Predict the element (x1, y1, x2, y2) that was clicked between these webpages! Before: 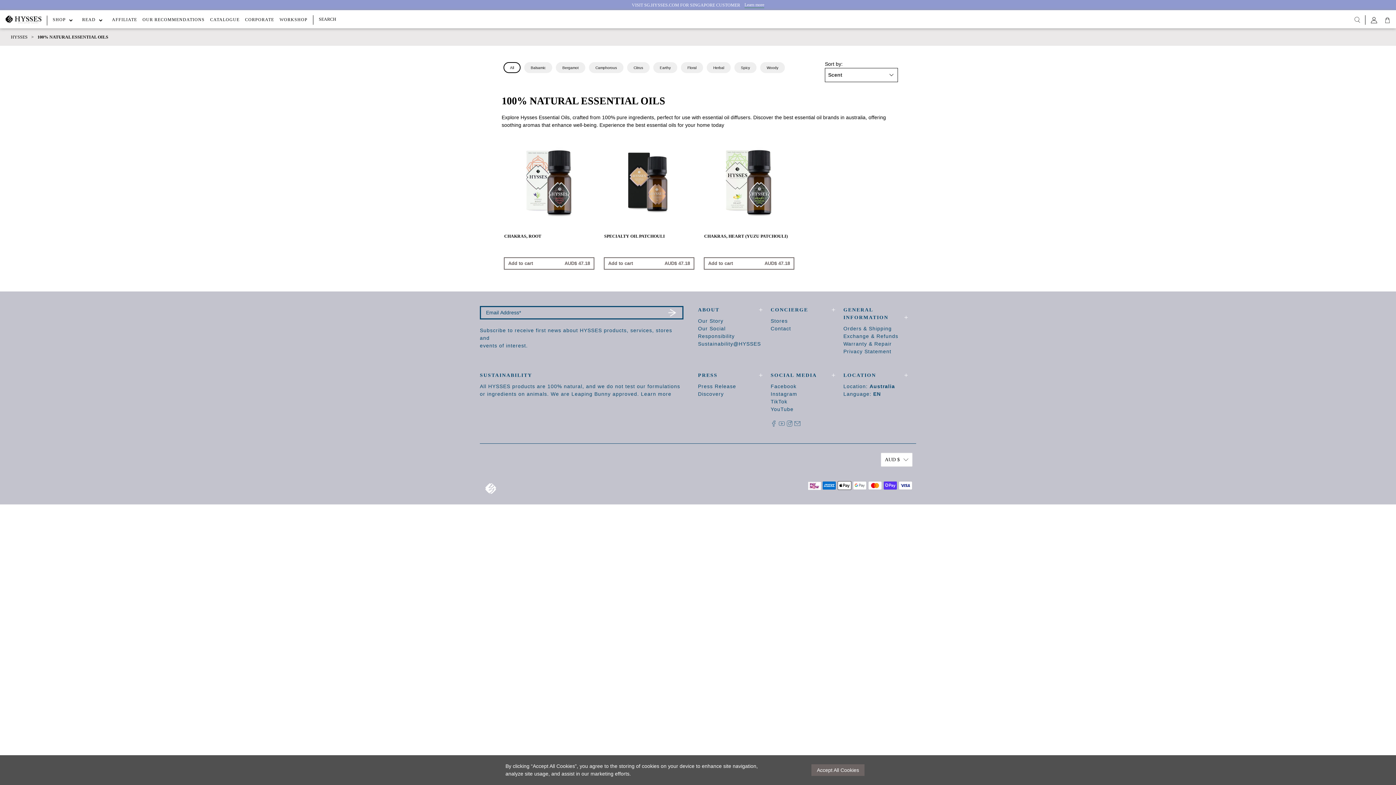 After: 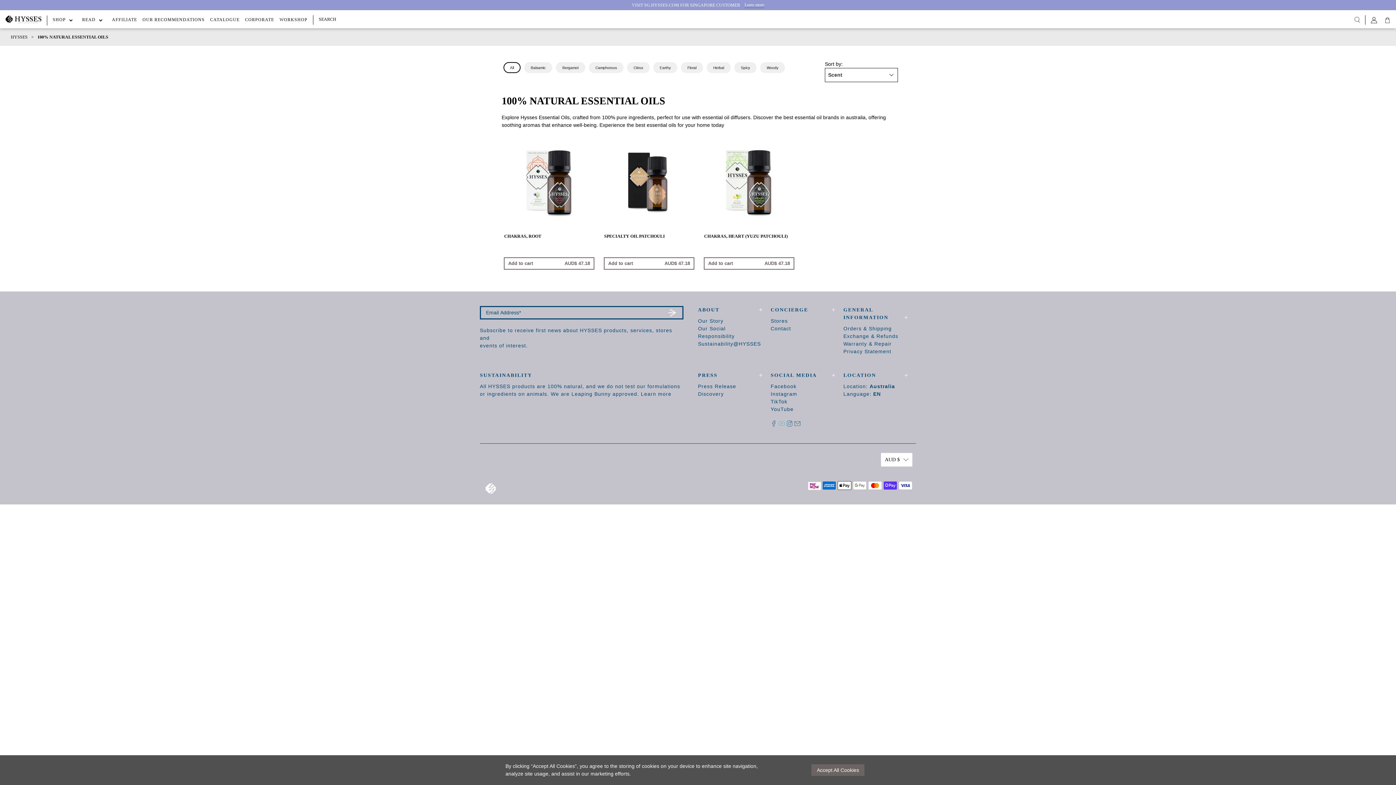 Action: bbox: (778, 422, 784, 427)